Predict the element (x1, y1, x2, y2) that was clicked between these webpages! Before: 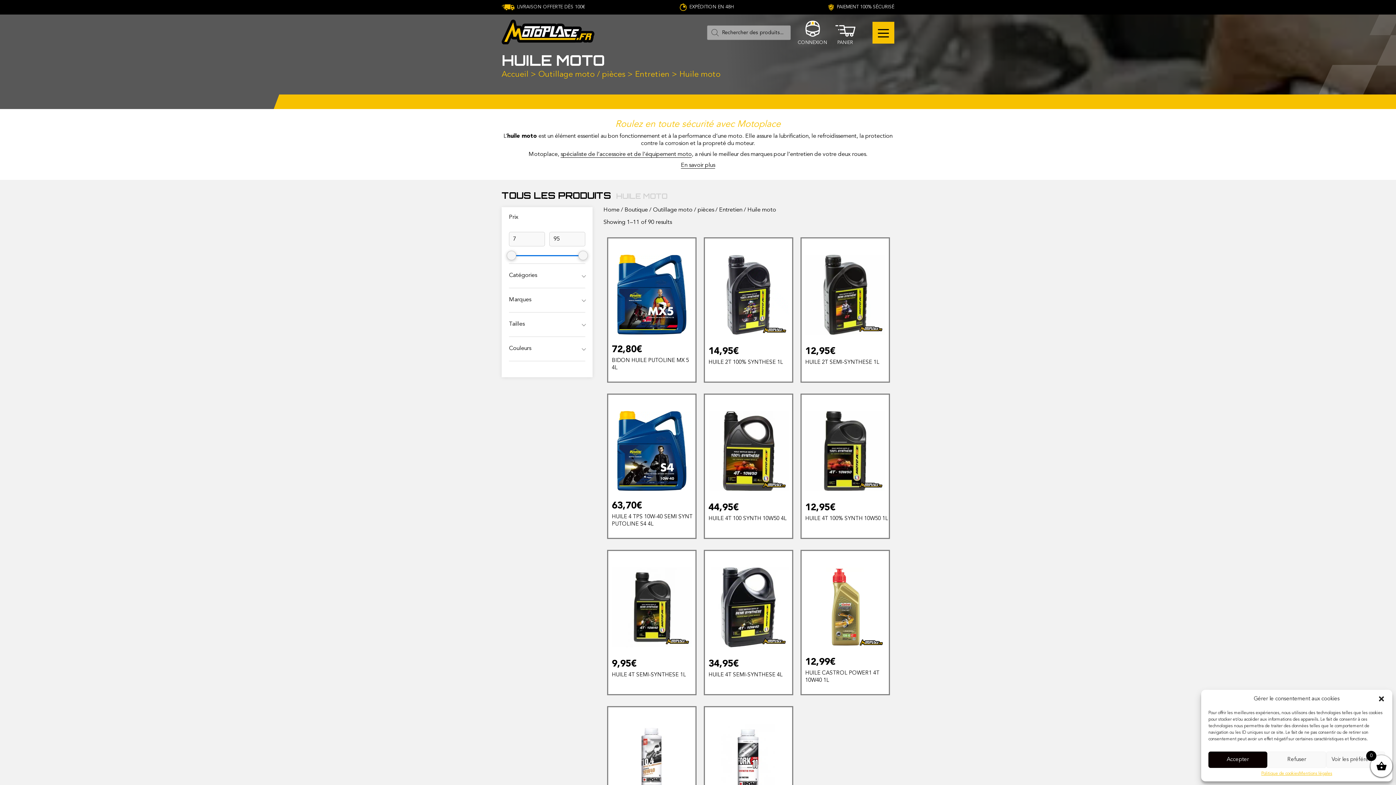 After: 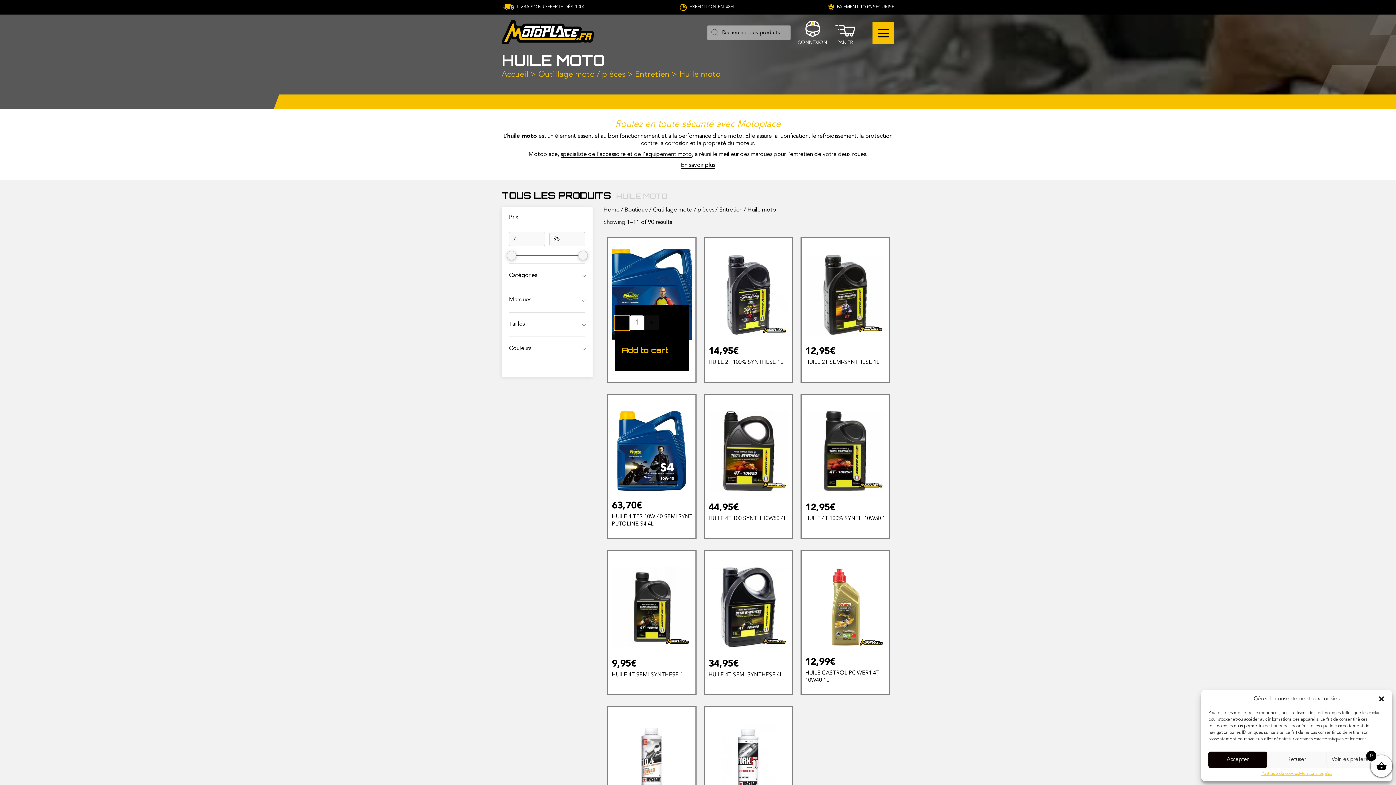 Action: bbox: (617, 315, 638, 330) label: -